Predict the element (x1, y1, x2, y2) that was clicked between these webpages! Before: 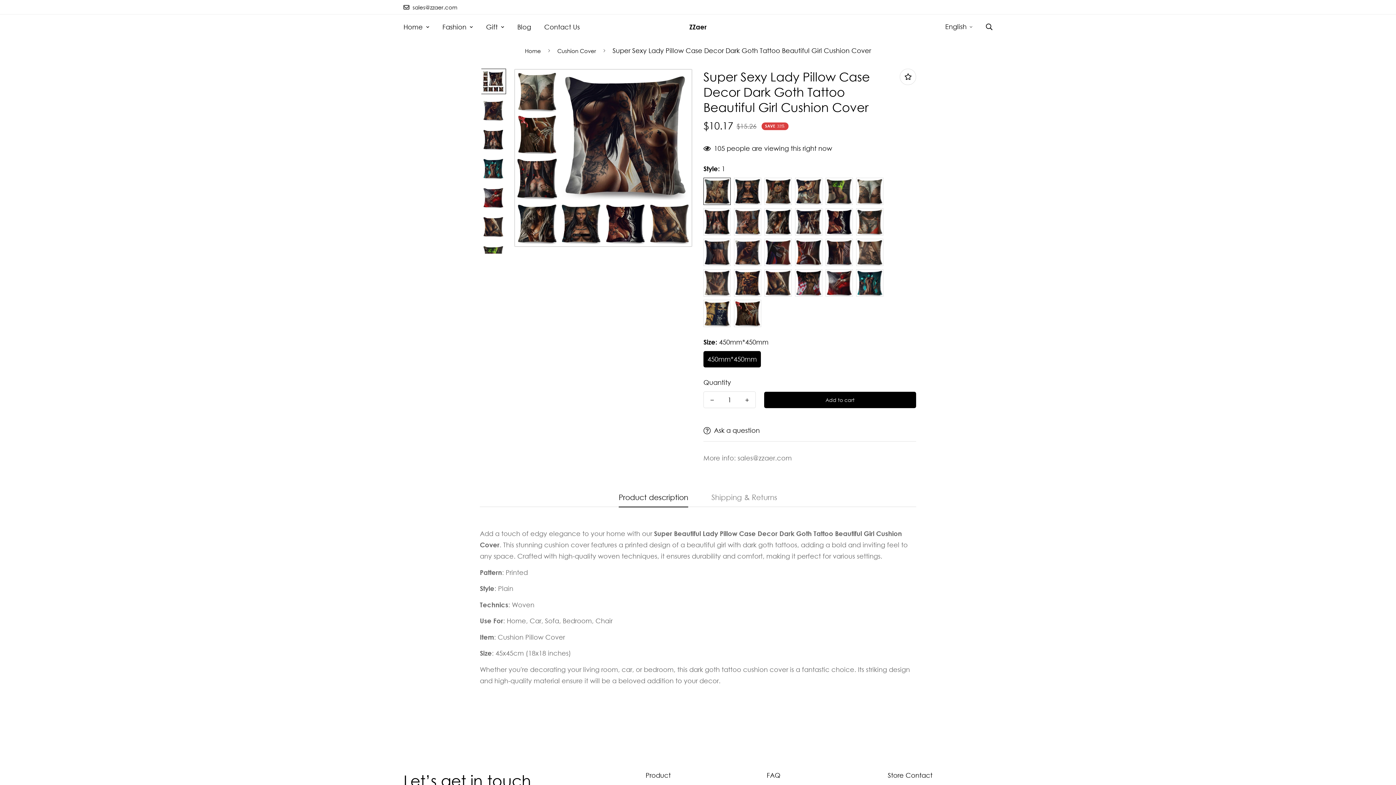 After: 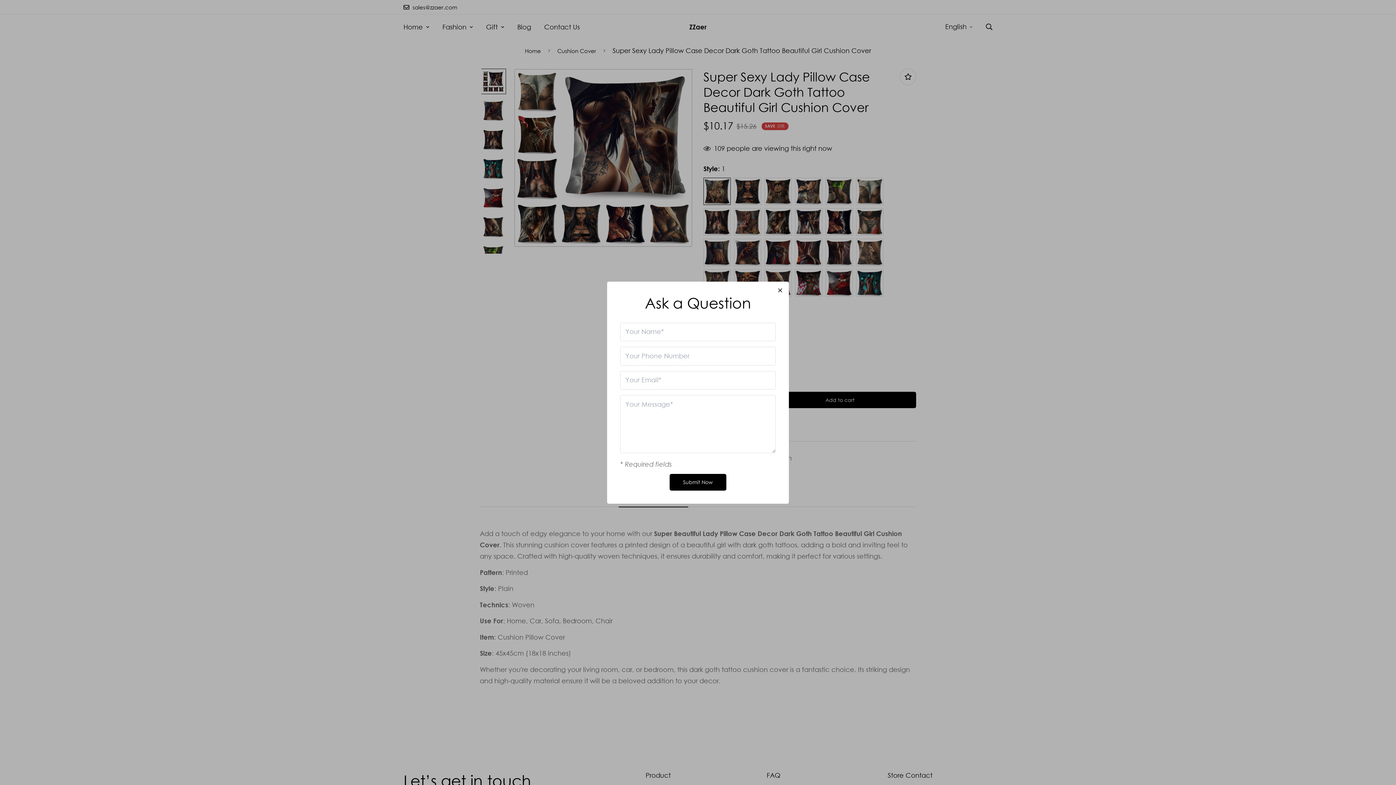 Action: bbox: (703, 425, 760, 435) label: Ask a question